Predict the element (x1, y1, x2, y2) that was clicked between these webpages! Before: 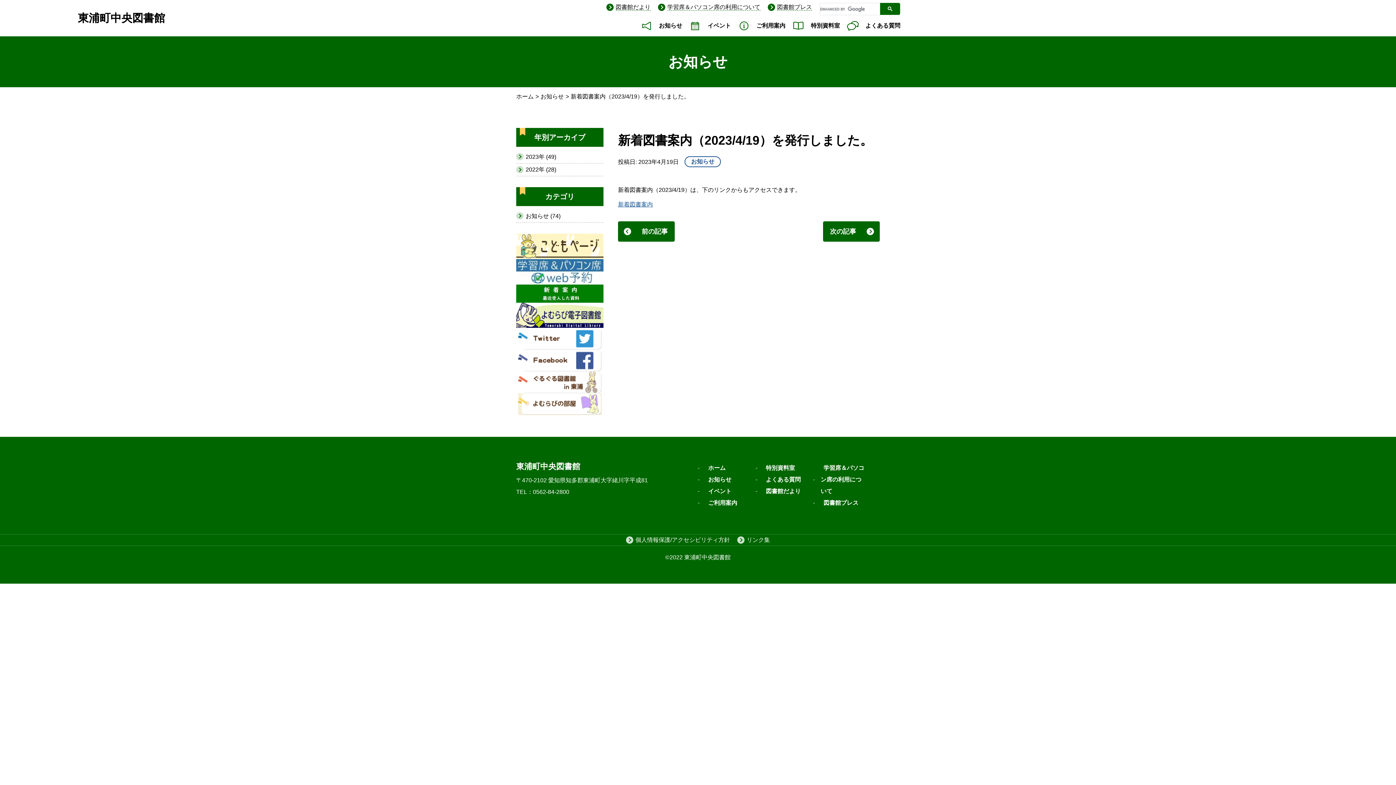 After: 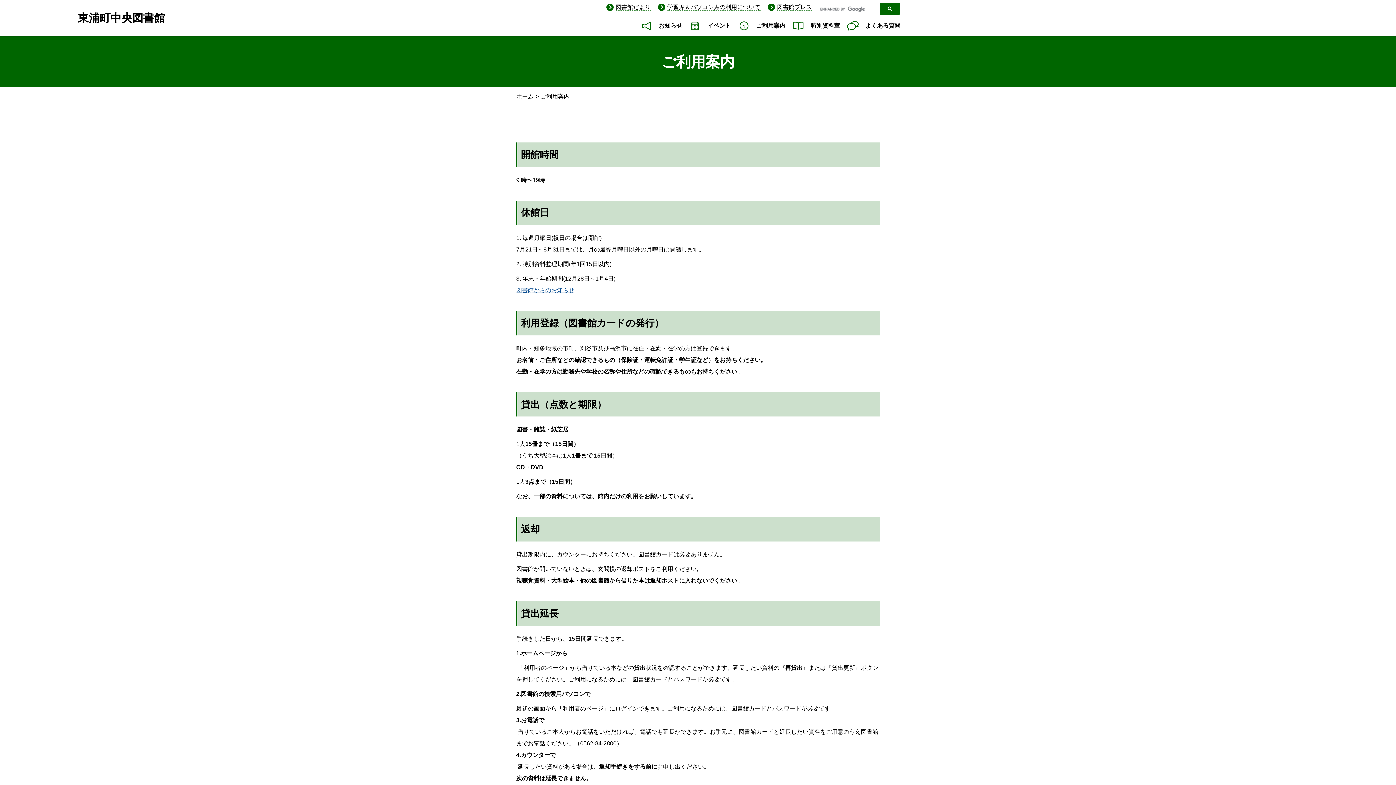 Action: label: ご利用案内 bbox: (705, 496, 743, 508)